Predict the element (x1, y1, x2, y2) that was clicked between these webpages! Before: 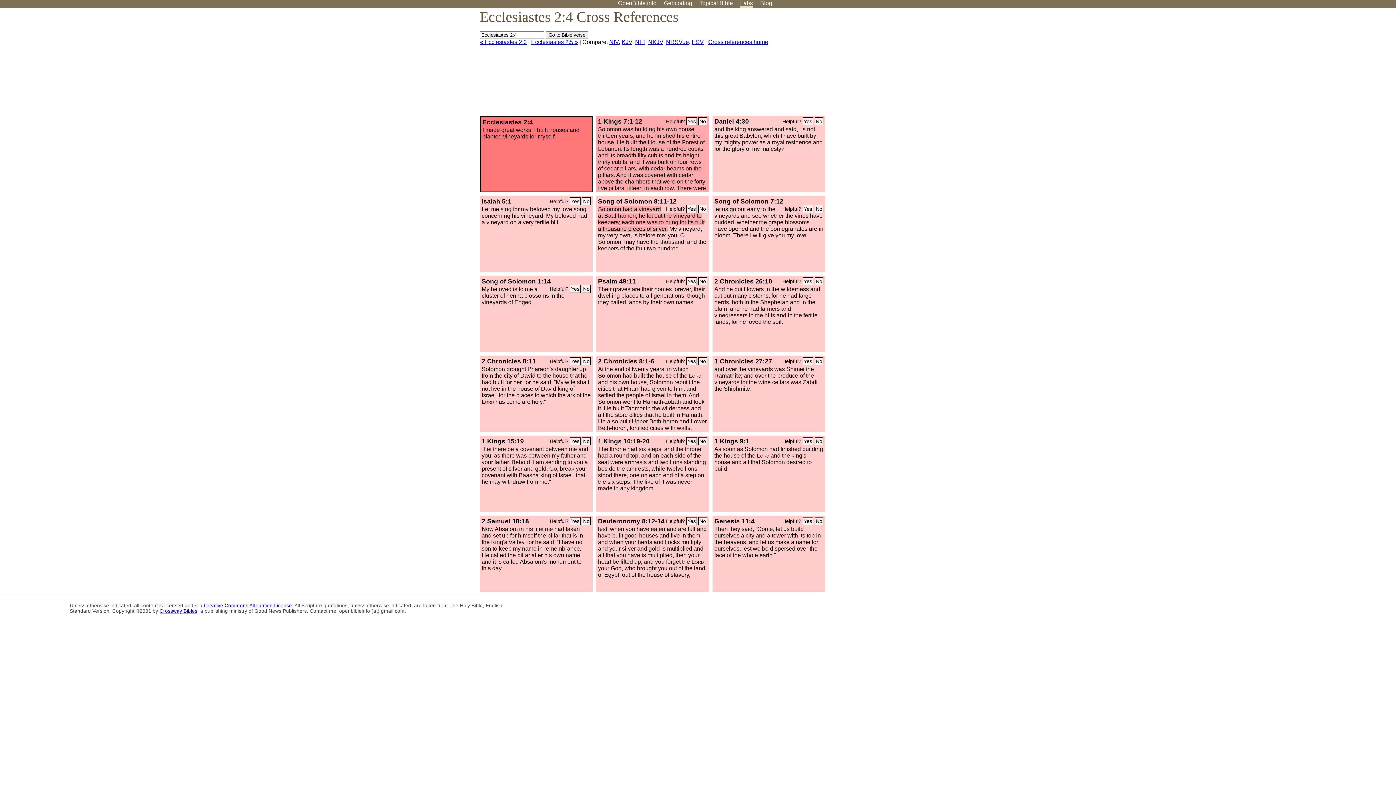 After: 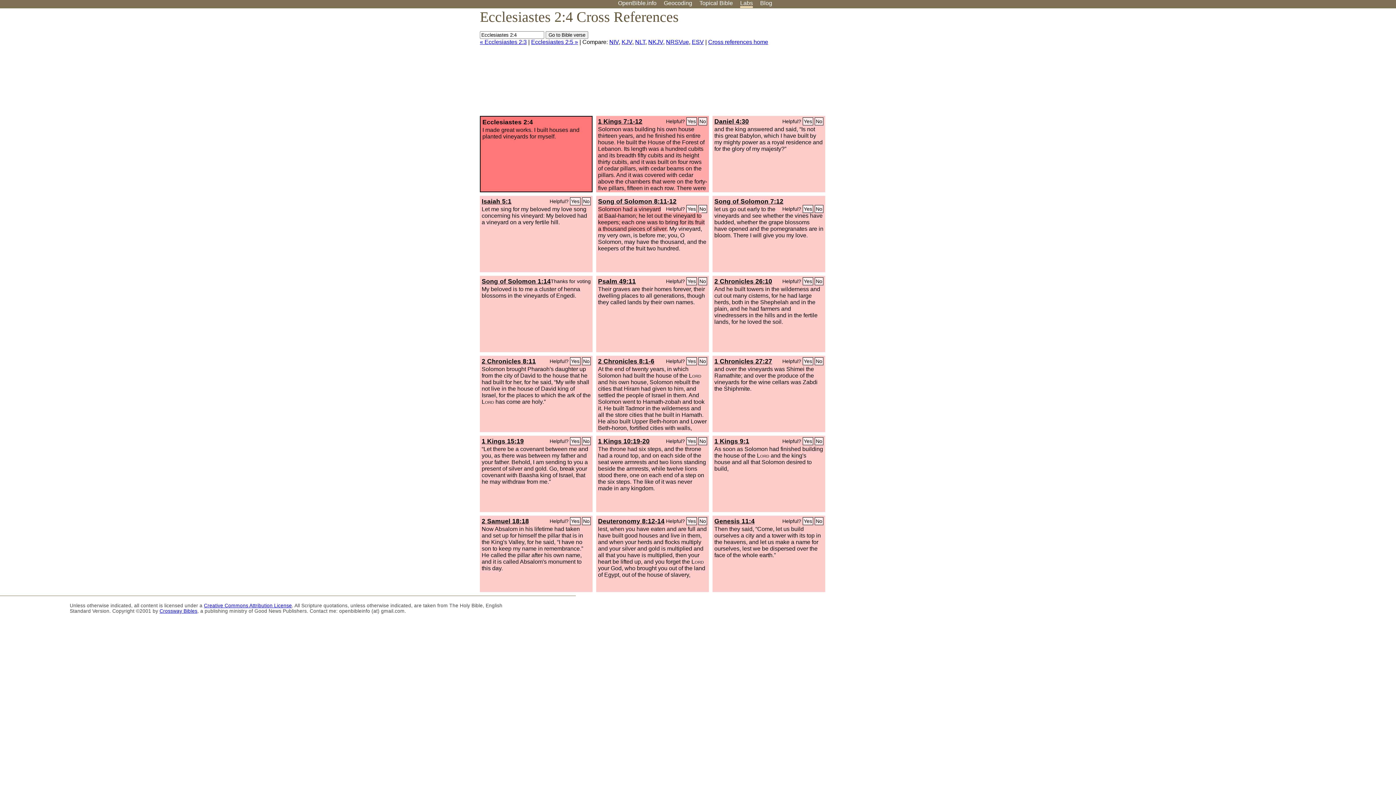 Action: label: No bbox: (582, 285, 590, 293)